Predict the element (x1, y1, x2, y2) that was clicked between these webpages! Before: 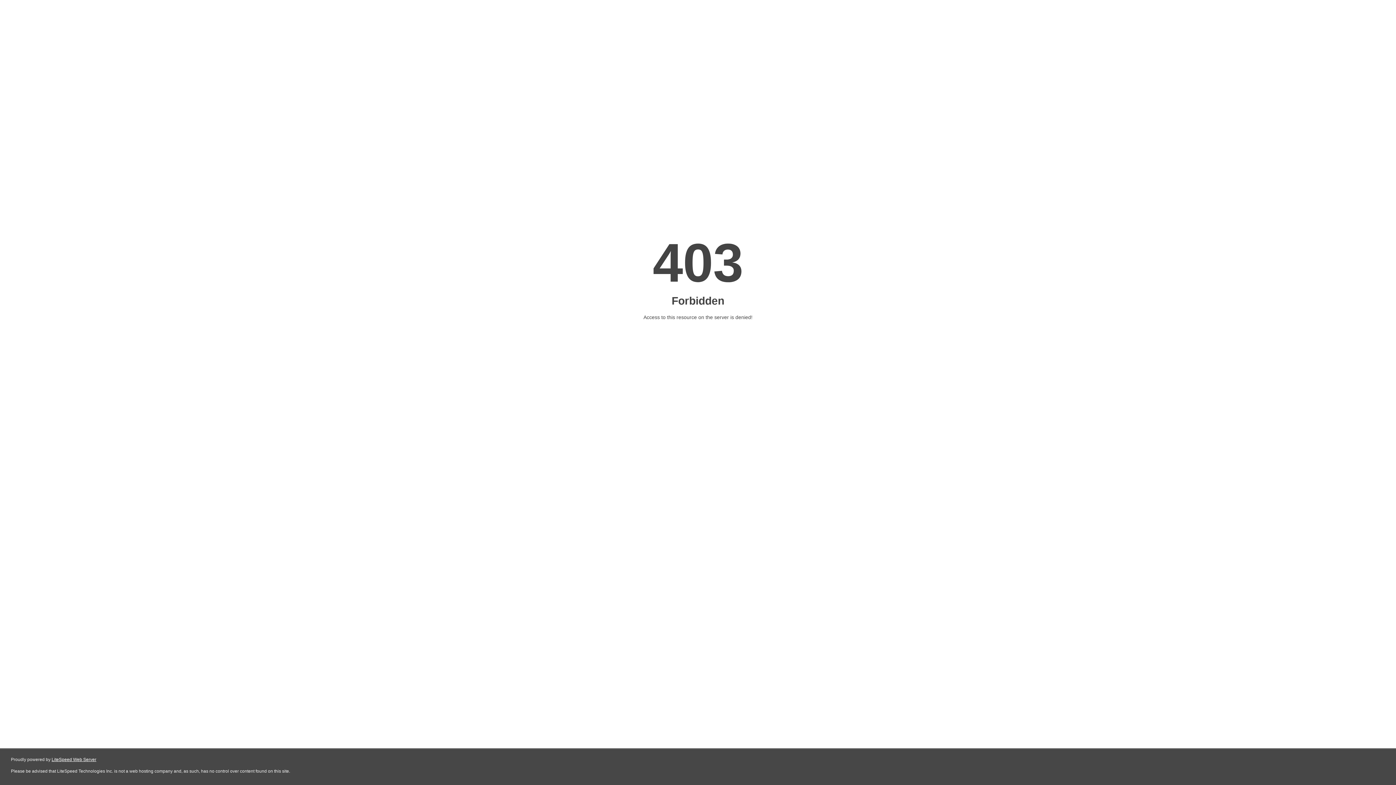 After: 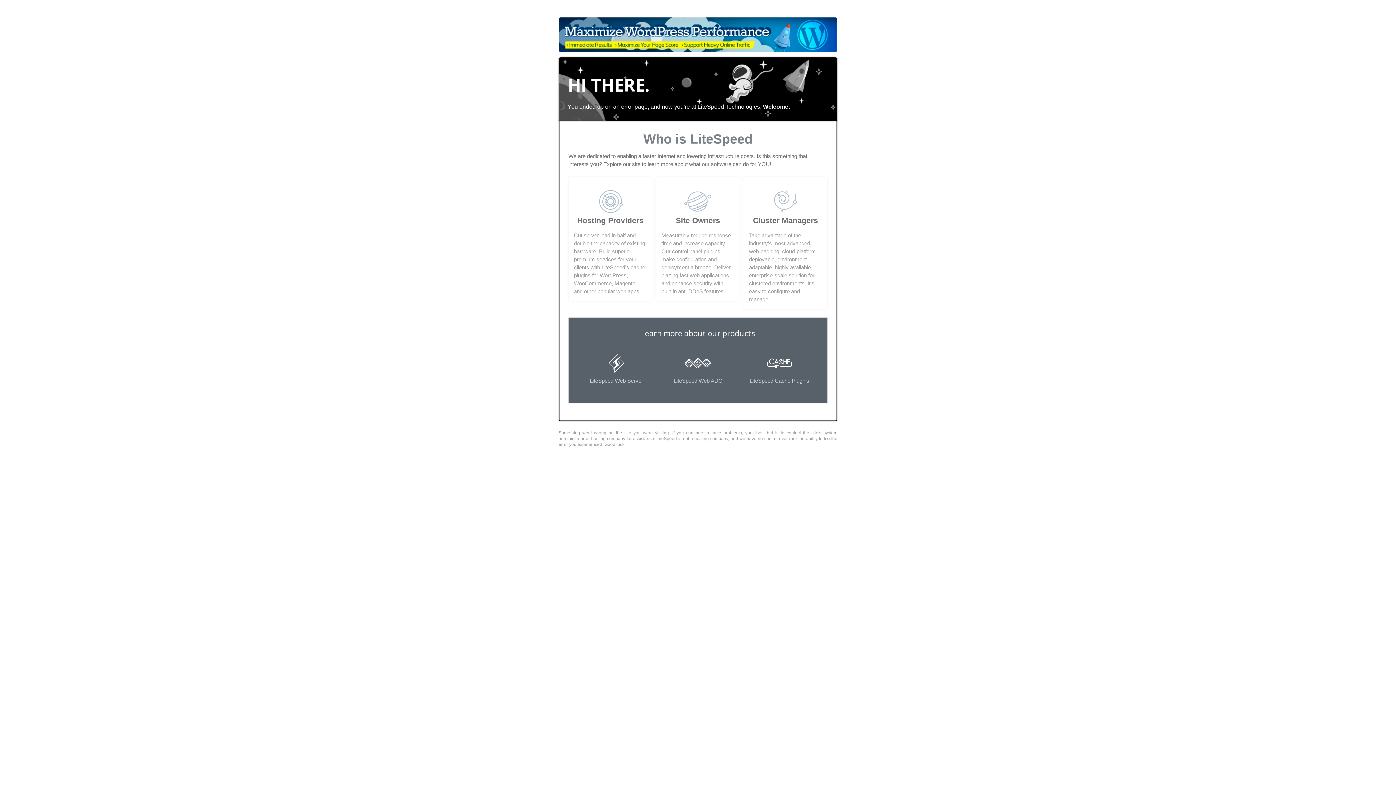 Action: label: LiteSpeed Web Server bbox: (51, 757, 96, 762)